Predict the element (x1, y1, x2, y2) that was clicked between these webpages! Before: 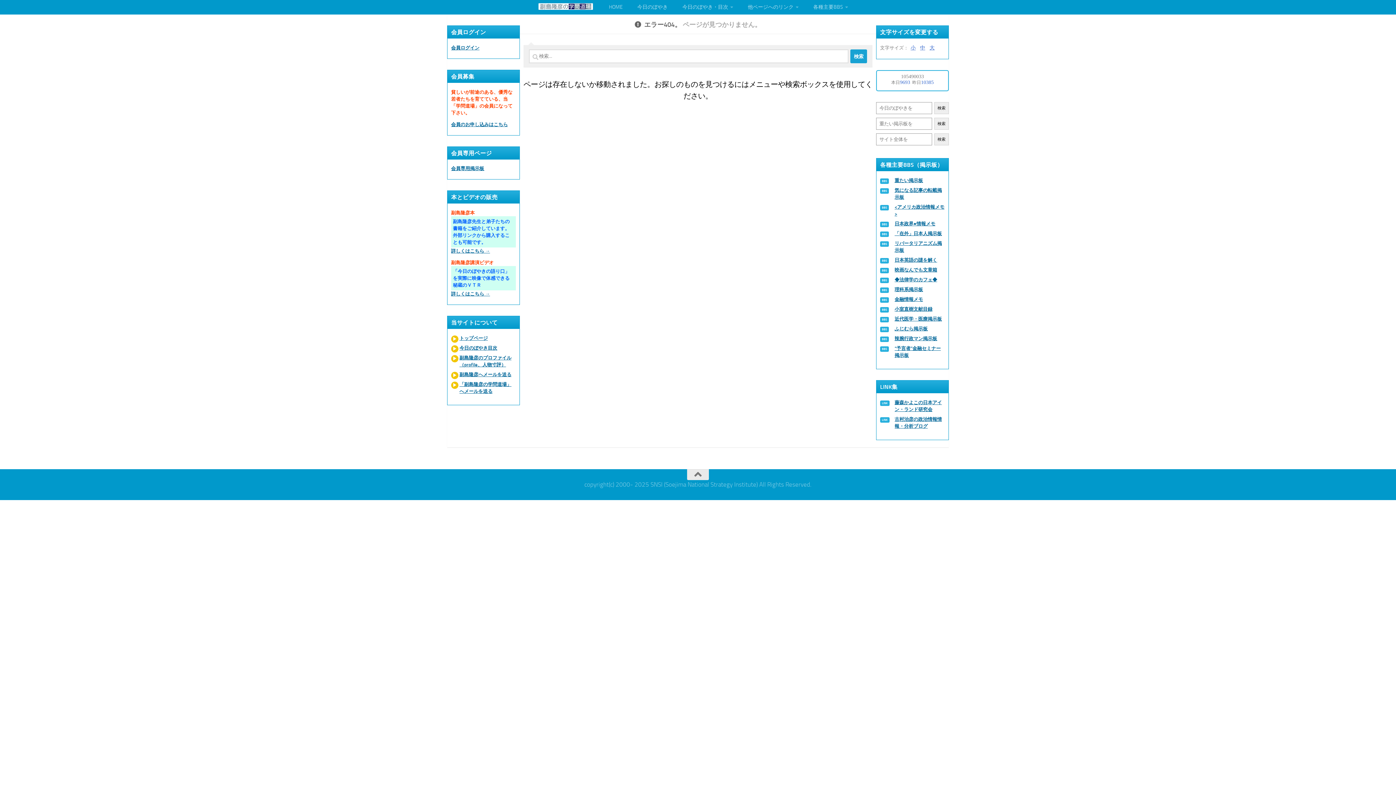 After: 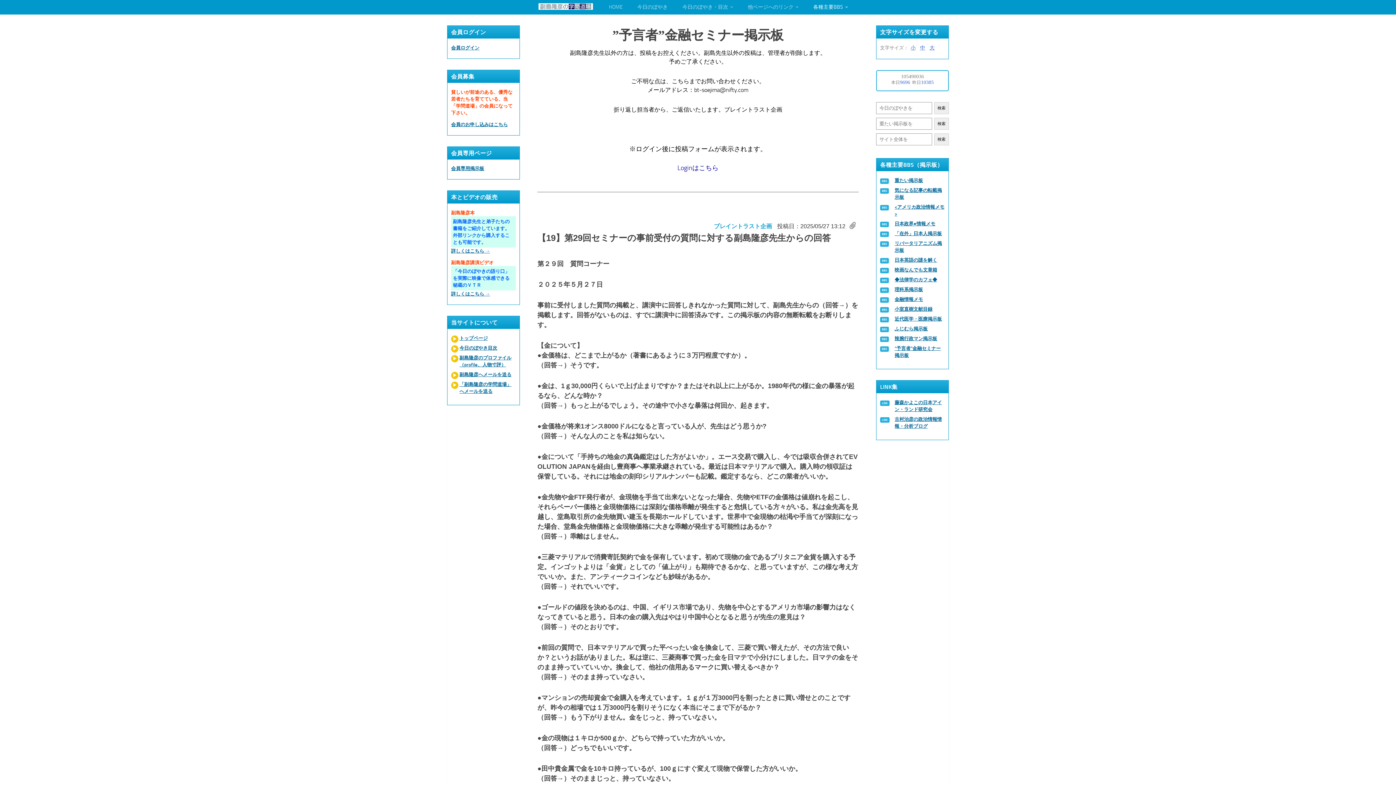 Action: bbox: (880, 345, 945, 359) label: “予言者”金融セミナー掲示板